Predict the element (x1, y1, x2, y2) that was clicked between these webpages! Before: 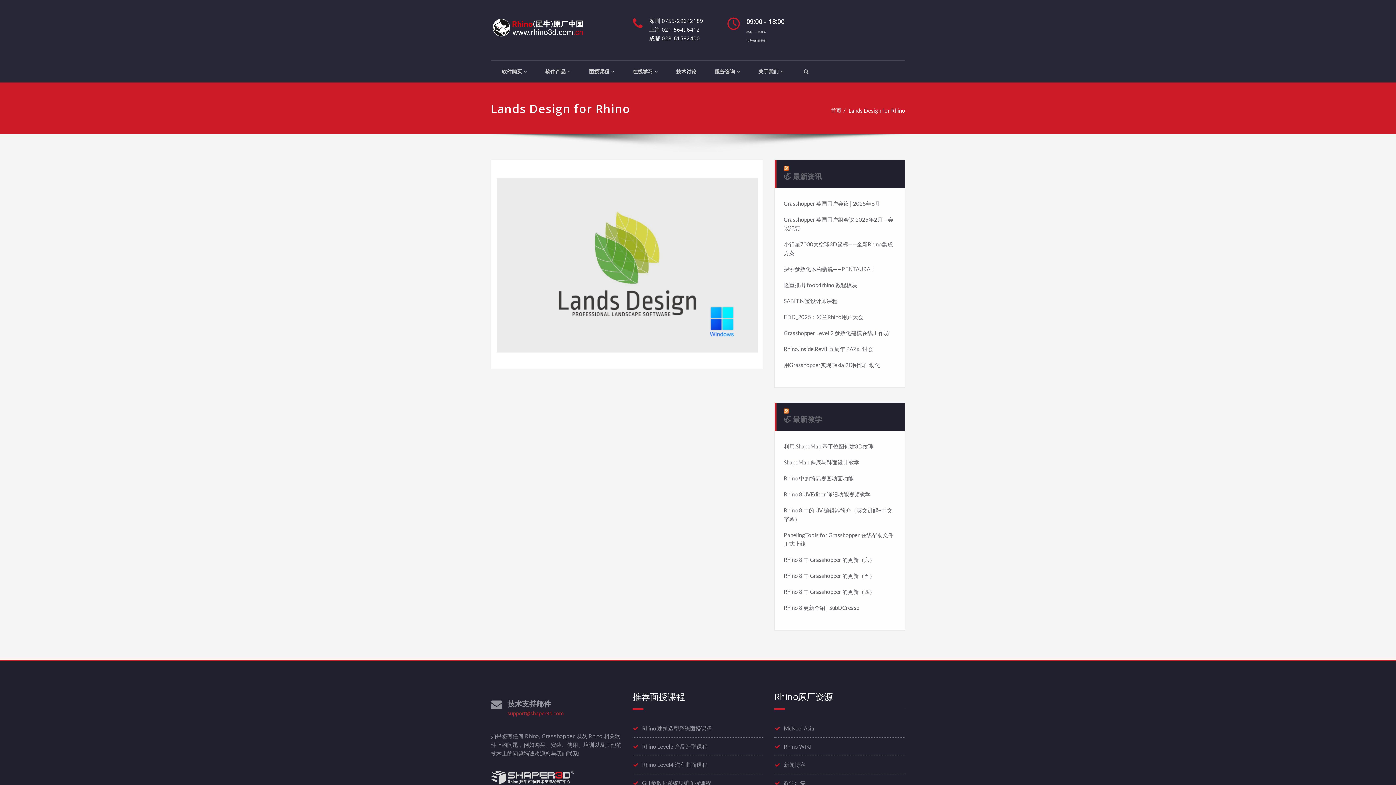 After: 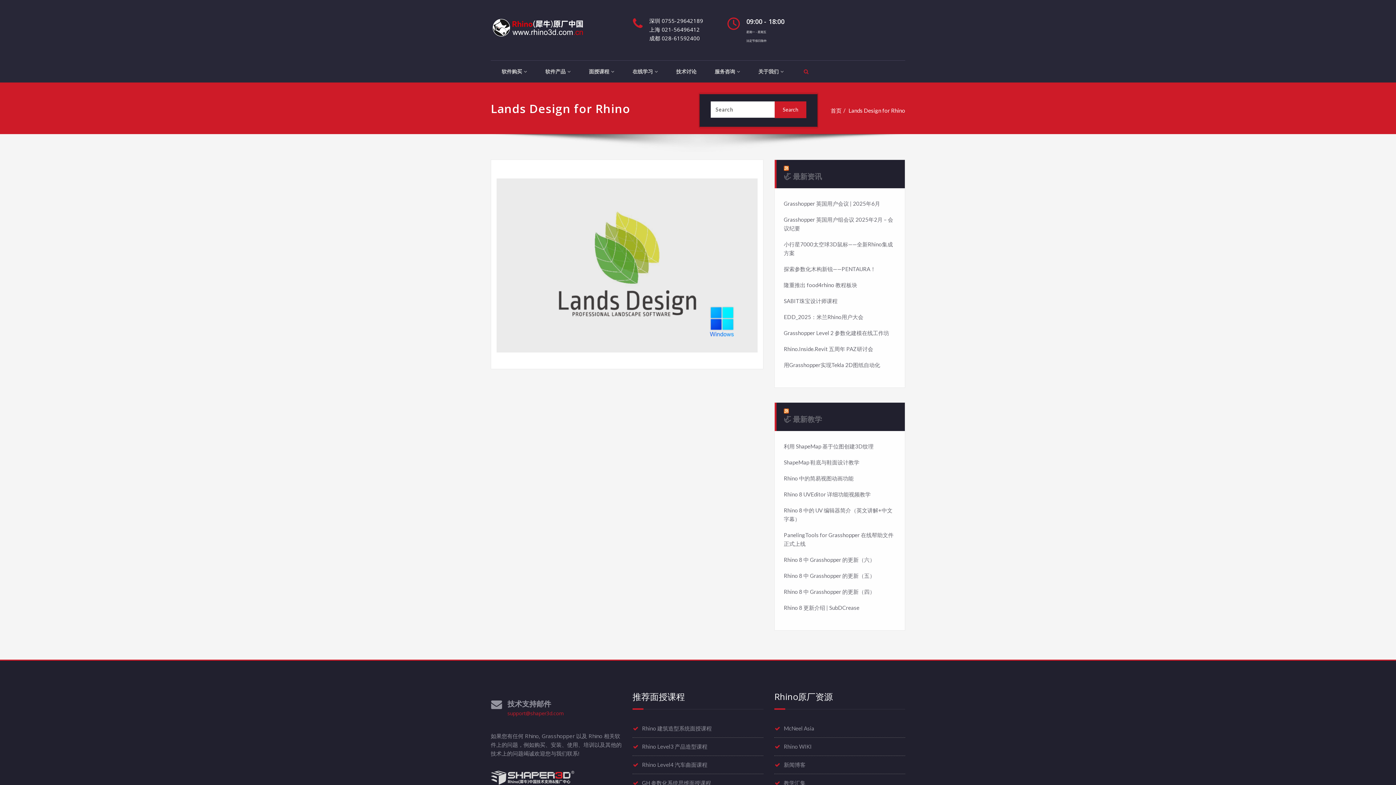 Action: bbox: (793, 60, 817, 82)